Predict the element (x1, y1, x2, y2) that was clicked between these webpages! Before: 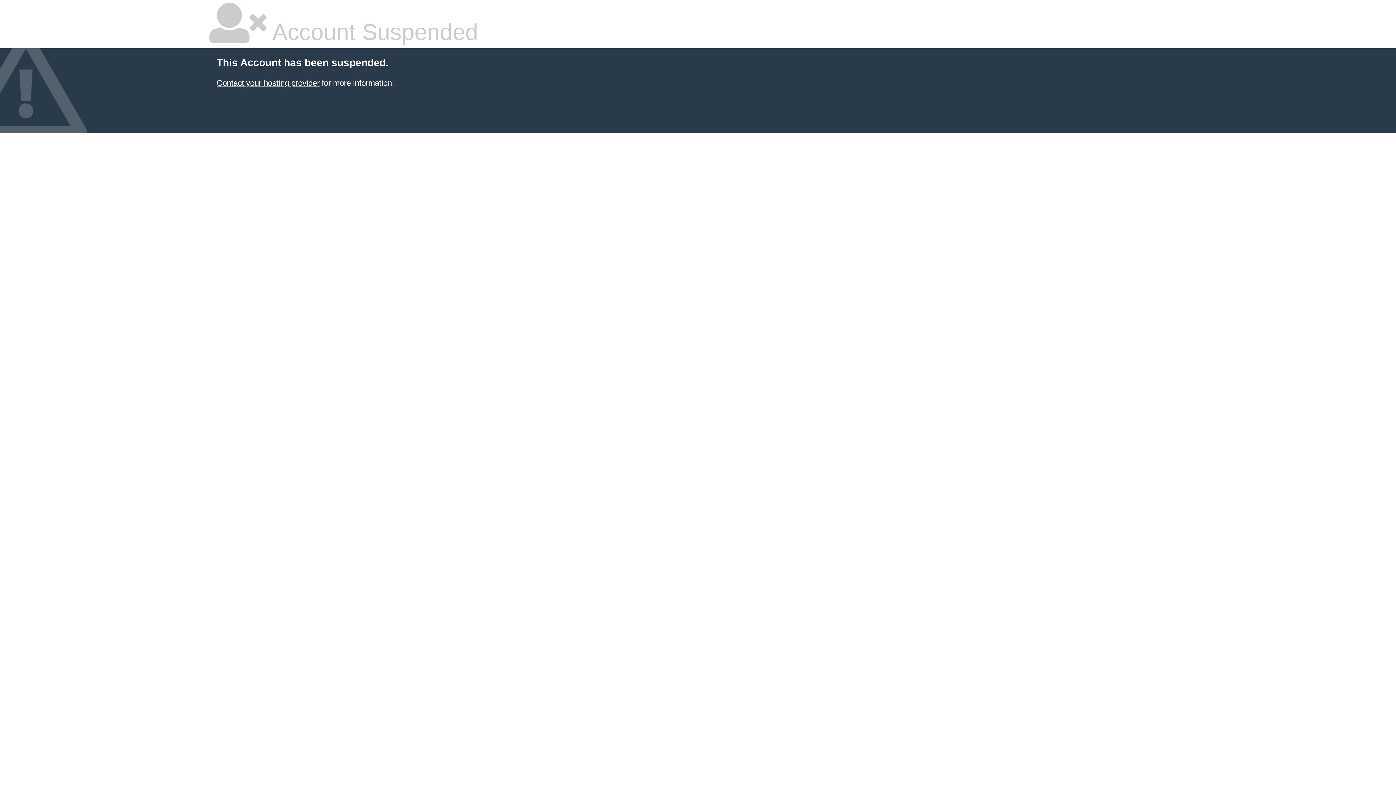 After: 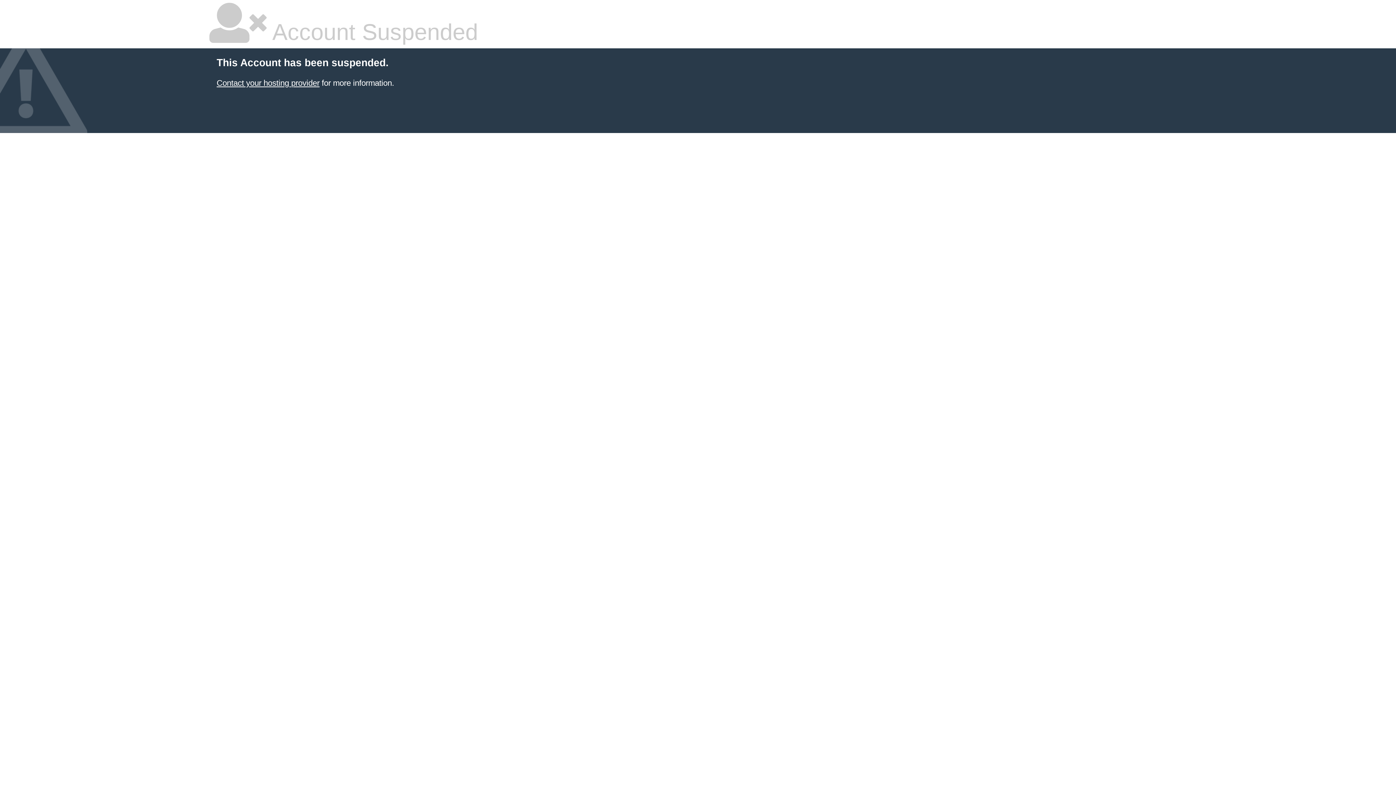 Action: bbox: (216, 78, 319, 87) label: Contact your hosting provider